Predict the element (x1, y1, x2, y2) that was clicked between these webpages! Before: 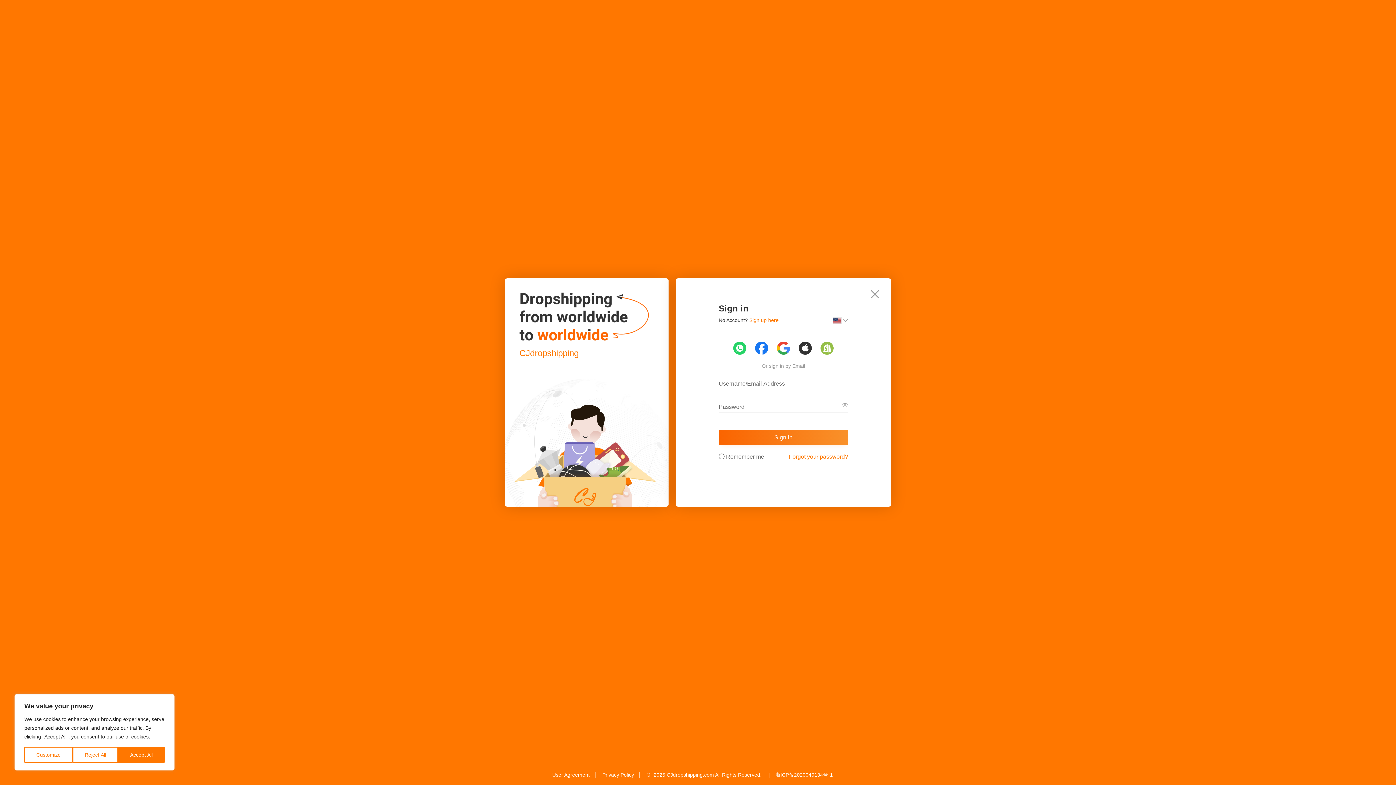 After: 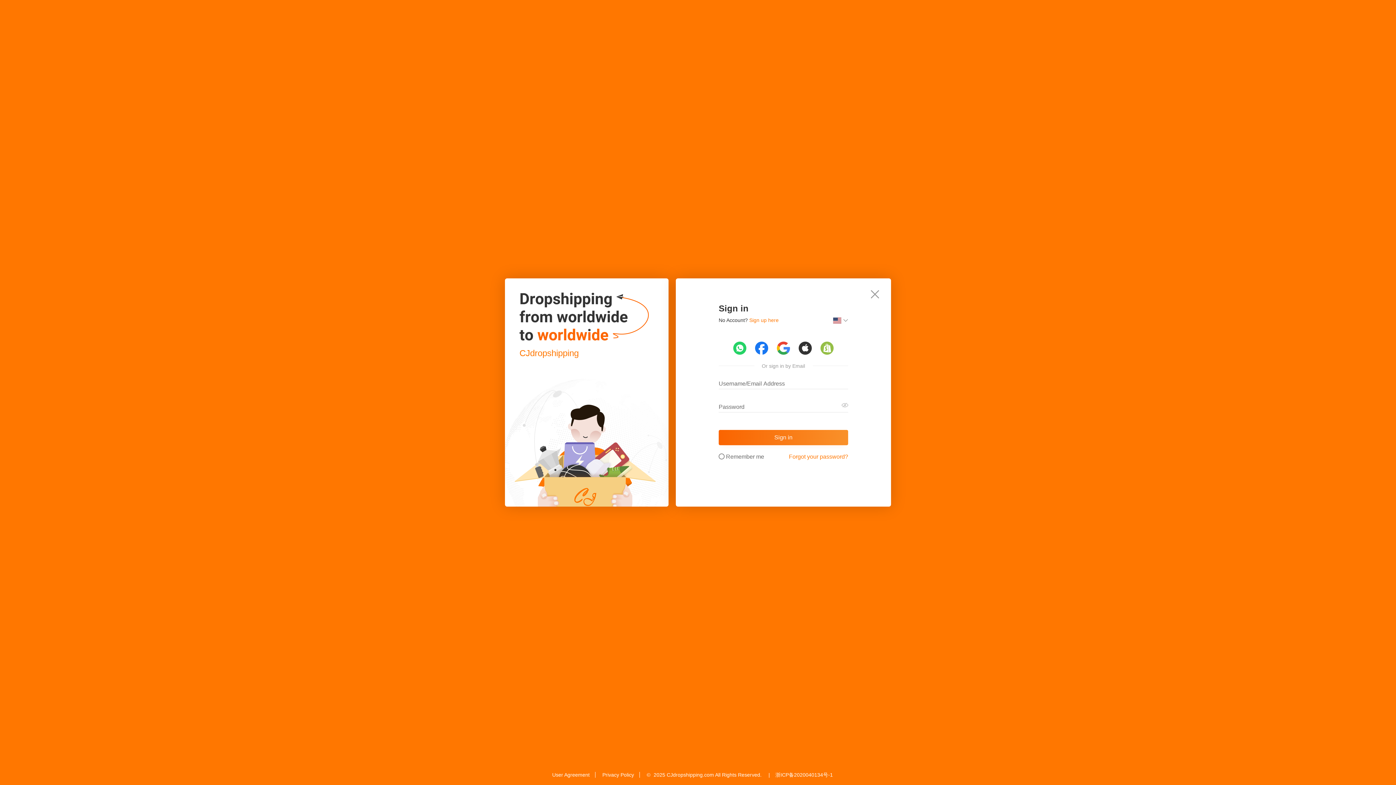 Action: label: Accept All bbox: (118, 747, 164, 763)